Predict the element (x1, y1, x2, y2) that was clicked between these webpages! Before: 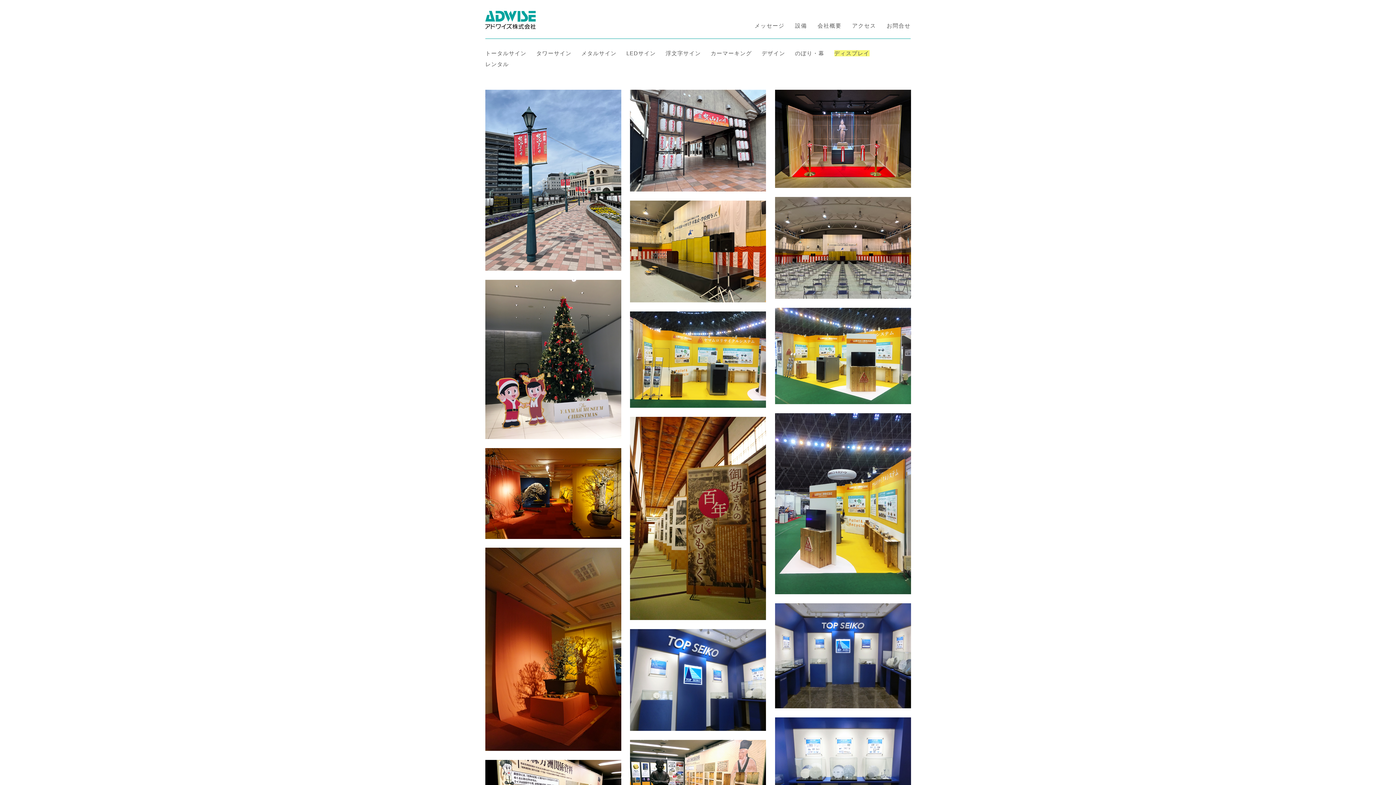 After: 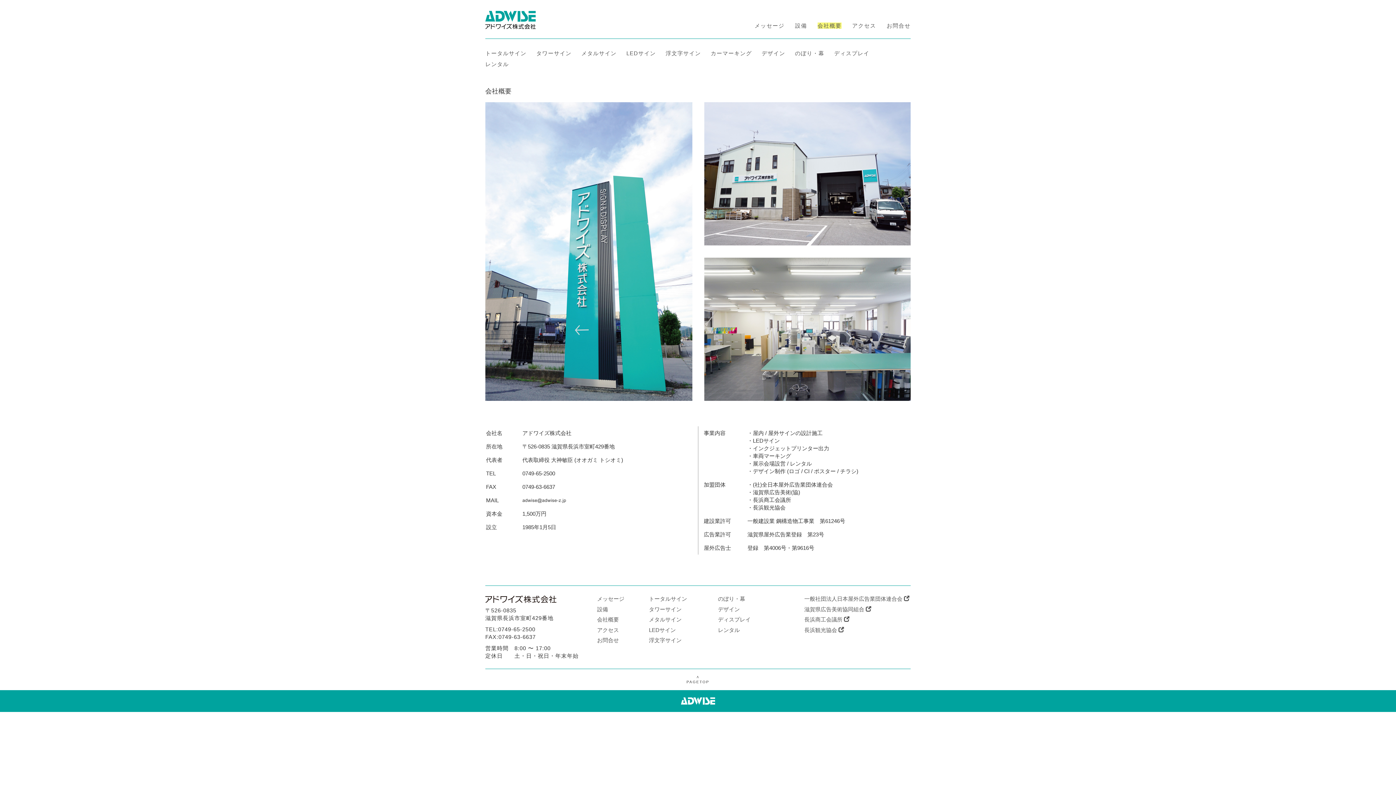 Action: label: 会社概要 bbox: (817, 22, 841, 28)